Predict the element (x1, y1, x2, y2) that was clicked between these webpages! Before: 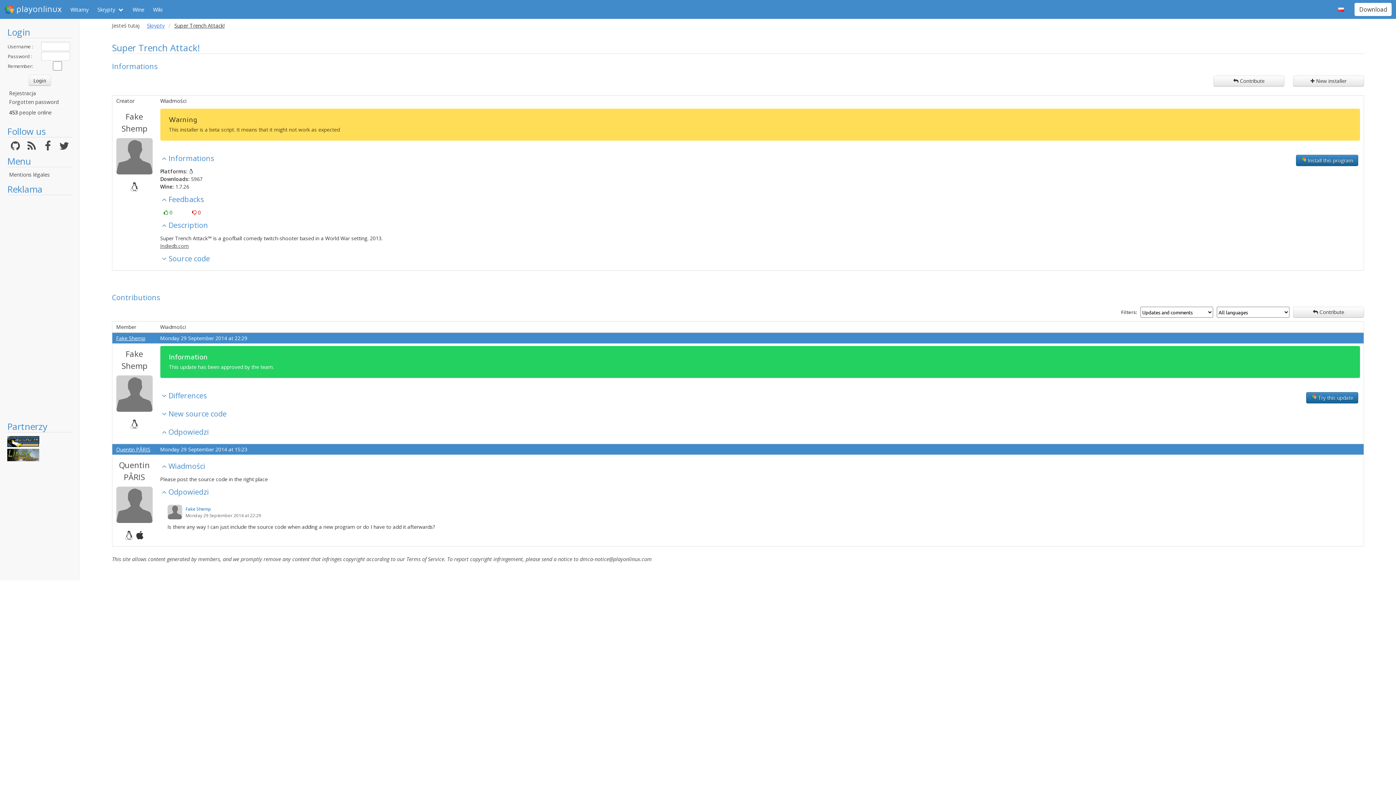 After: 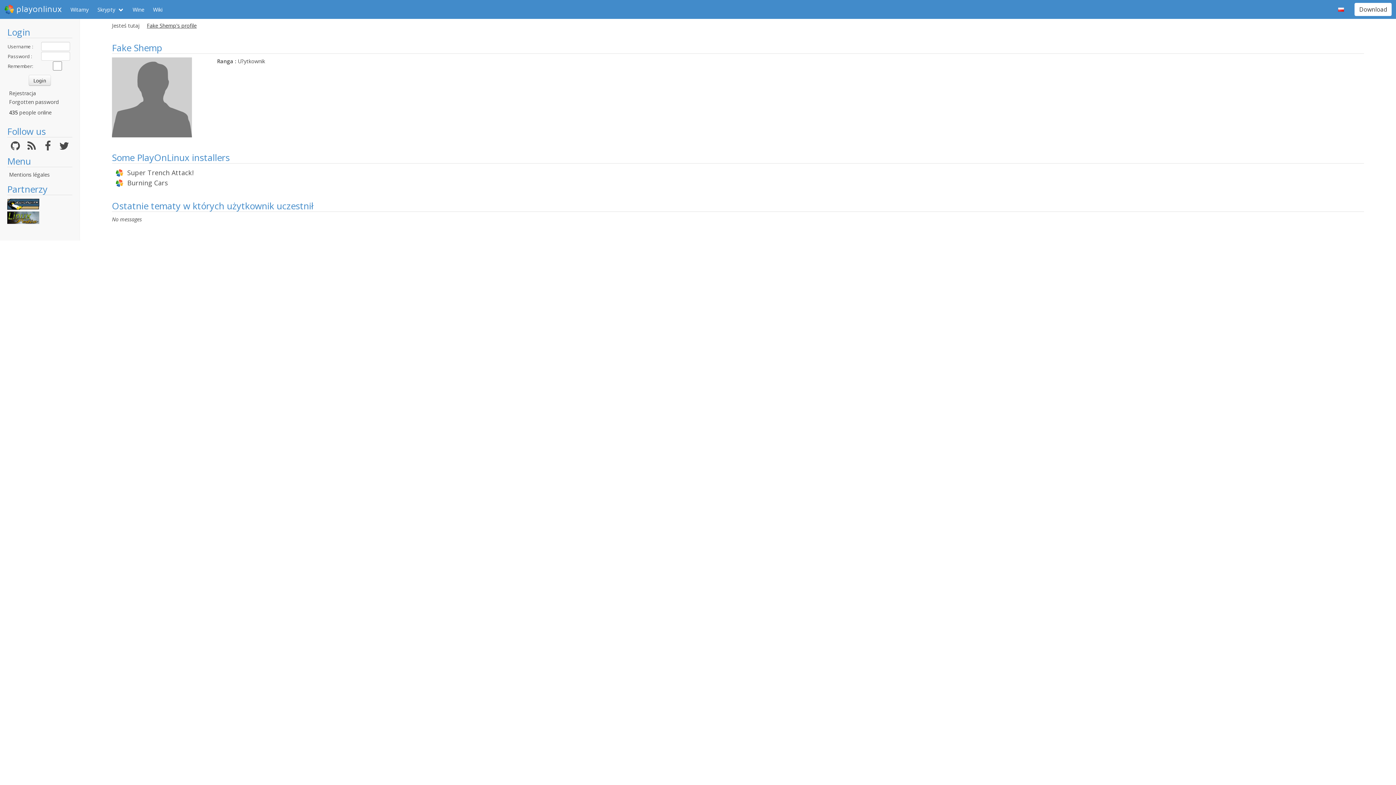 Action: bbox: (116, 110, 152, 134) label: Fake Shemp